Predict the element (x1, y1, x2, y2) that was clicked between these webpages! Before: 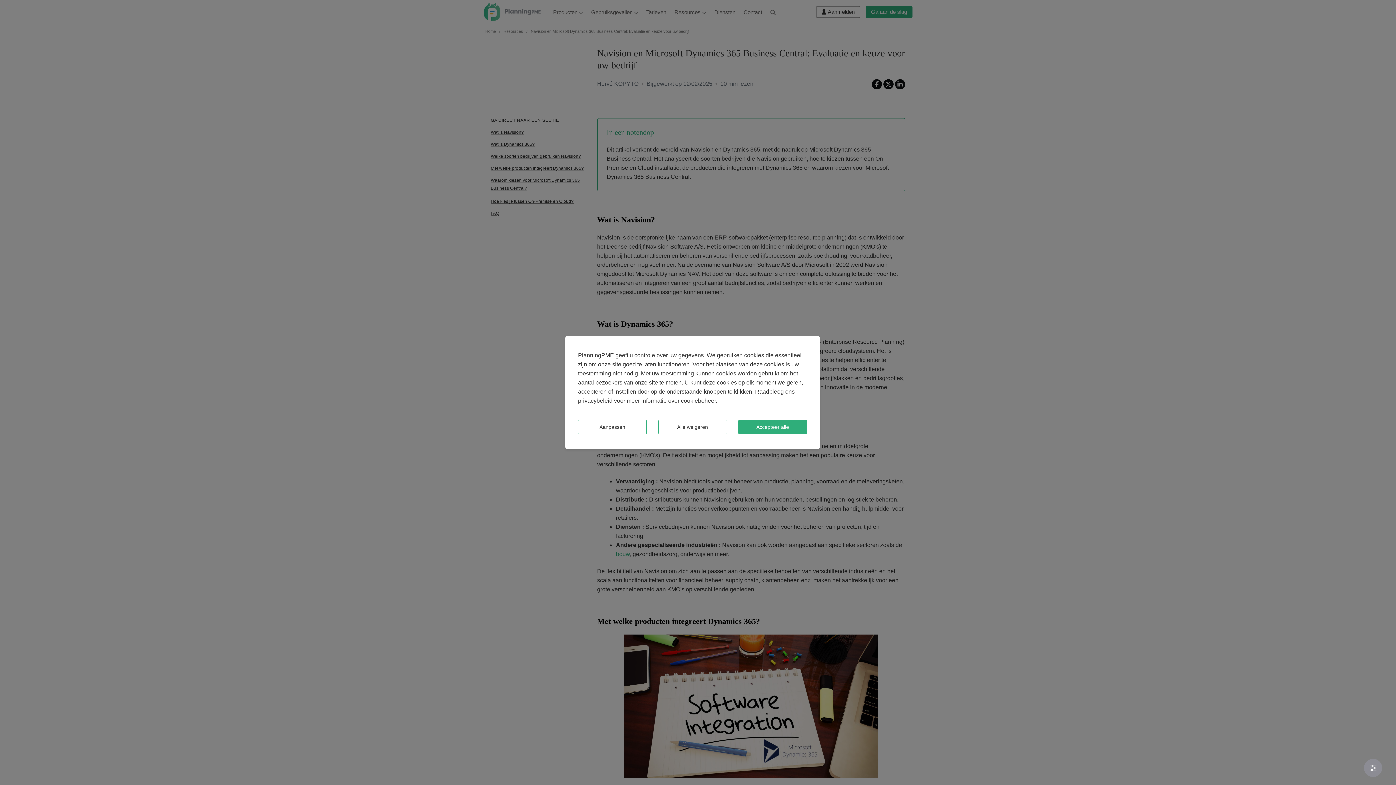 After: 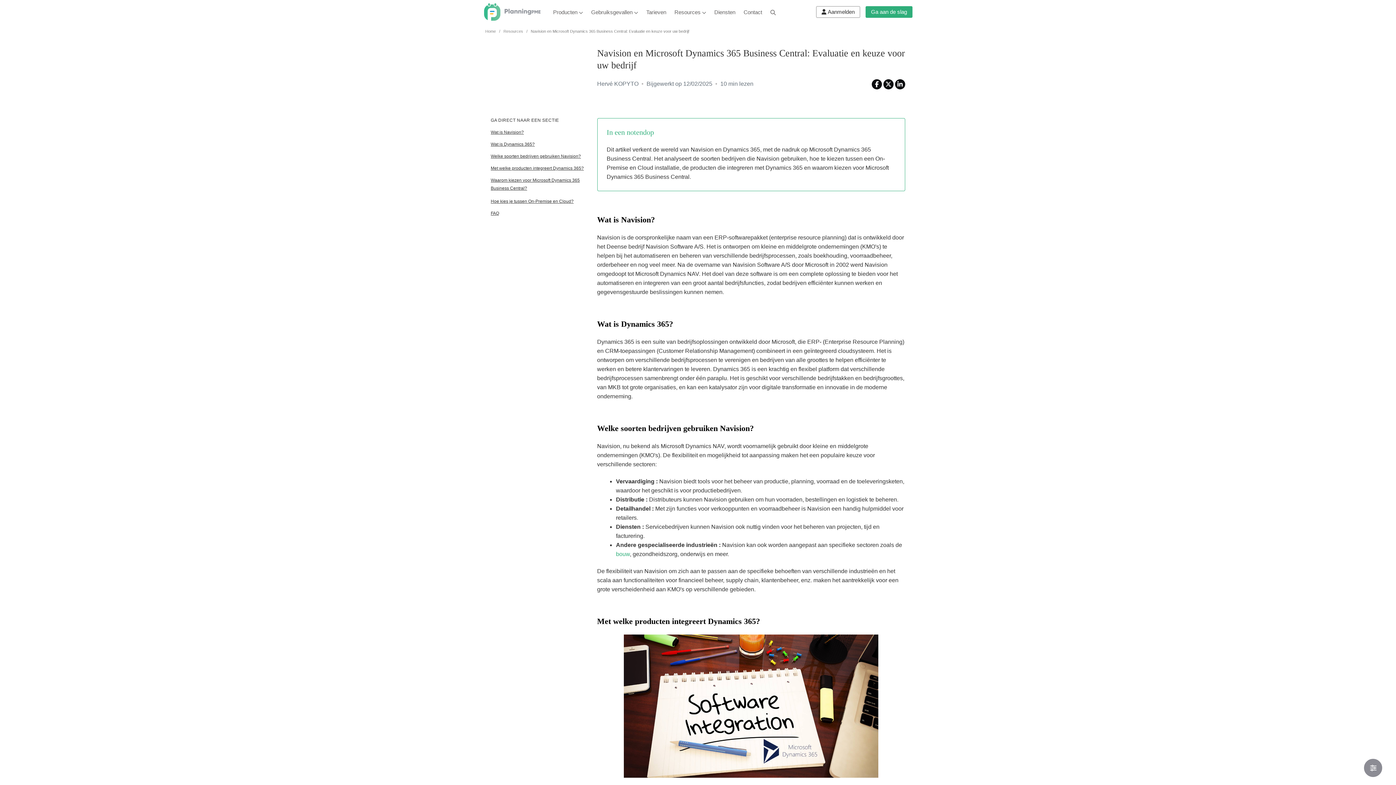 Action: label: Accepteer alle bbox: (738, 420, 807, 434)